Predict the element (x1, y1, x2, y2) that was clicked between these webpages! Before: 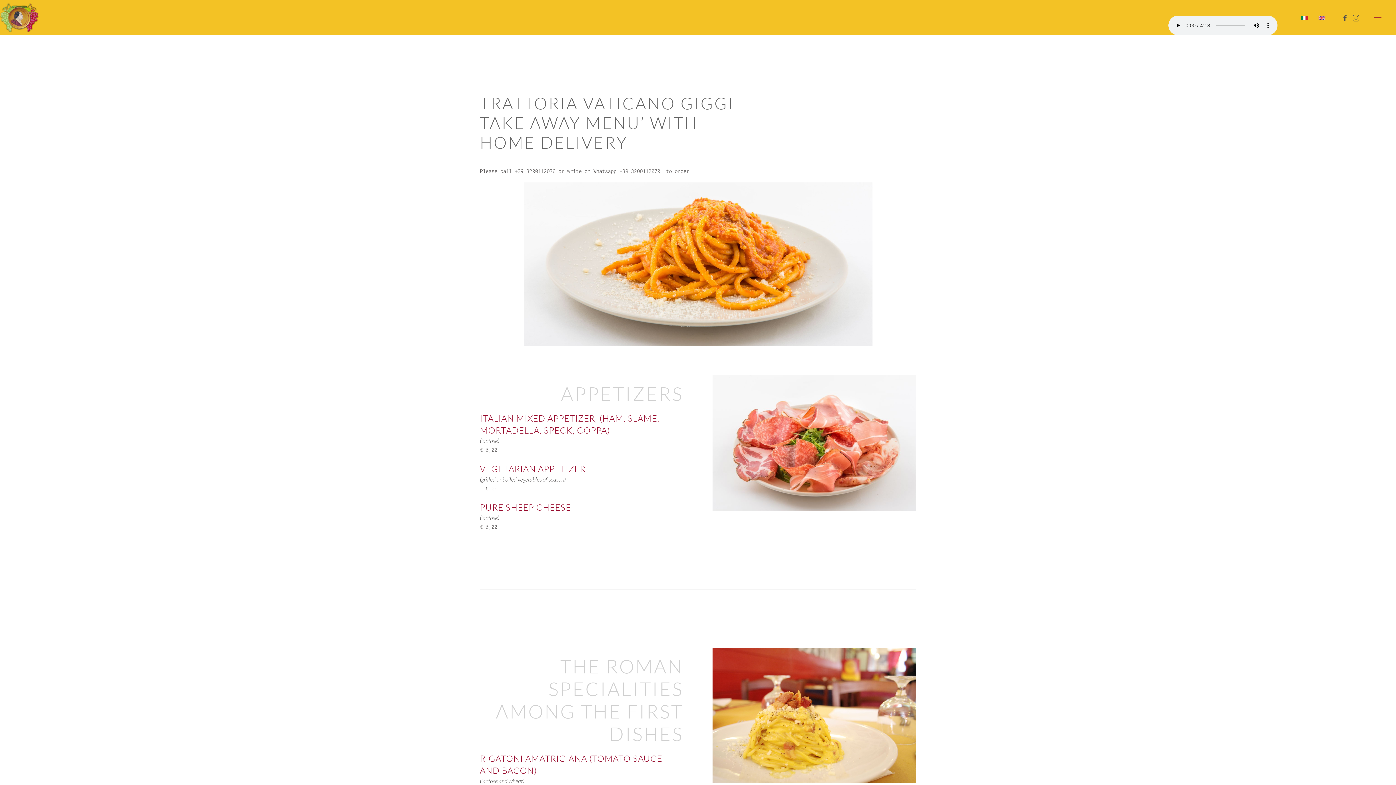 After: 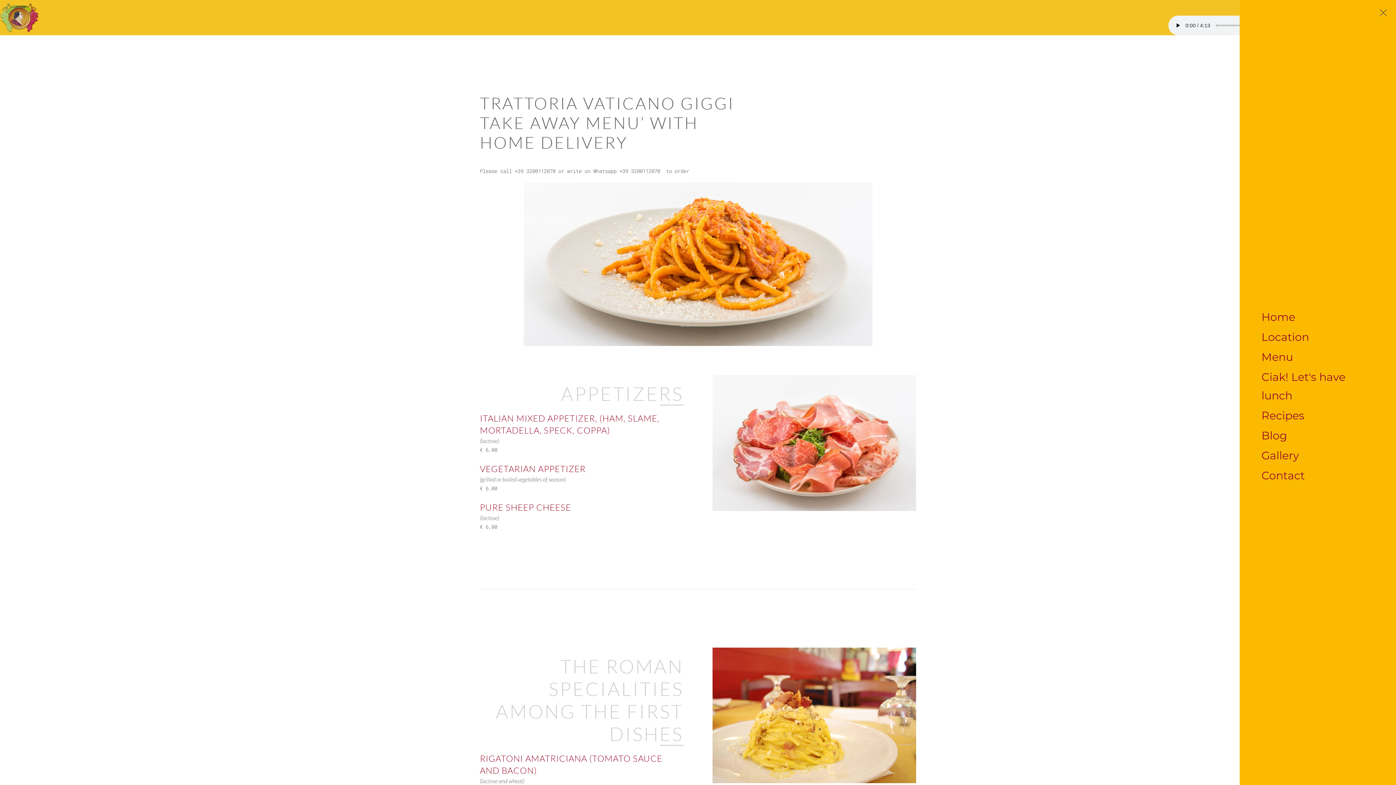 Action: bbox: (1367, 3, 1389, 32)